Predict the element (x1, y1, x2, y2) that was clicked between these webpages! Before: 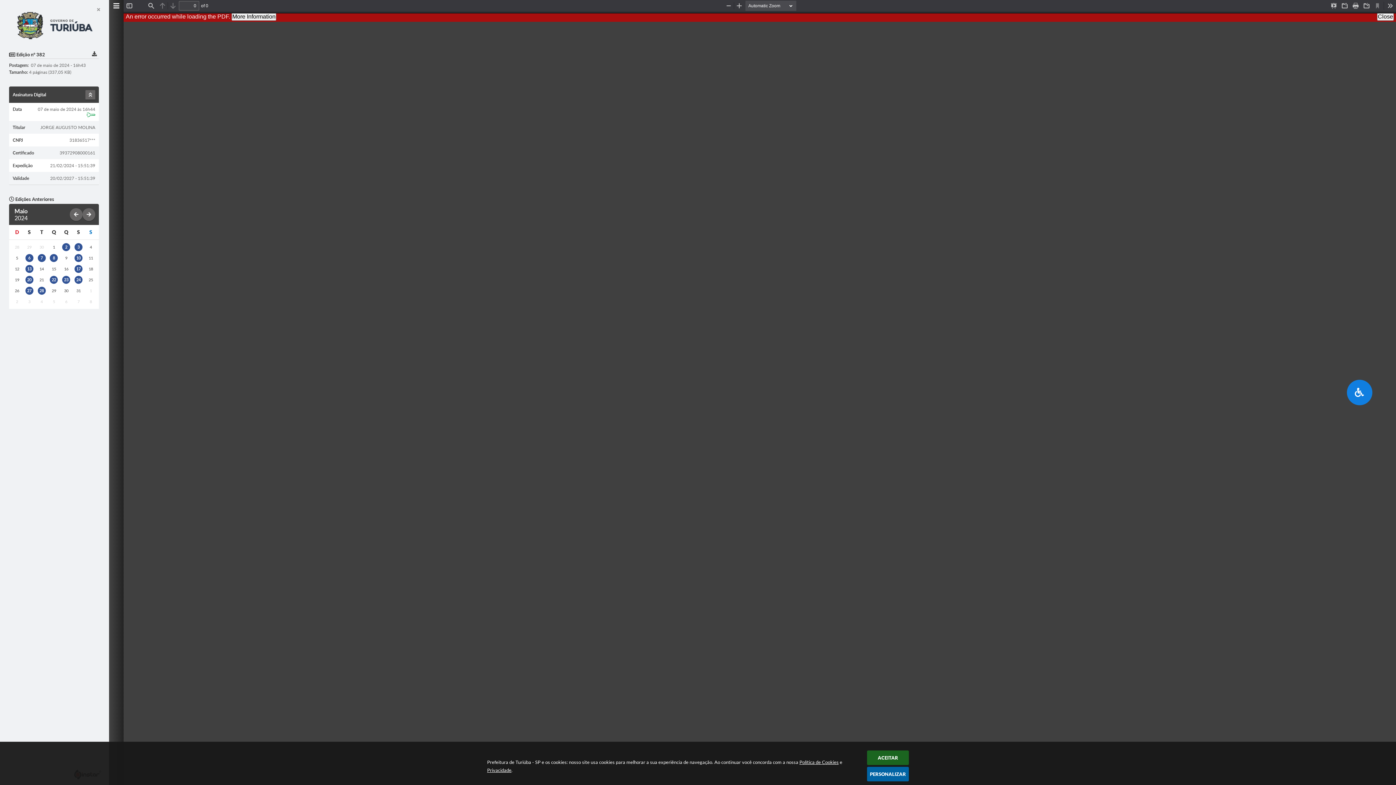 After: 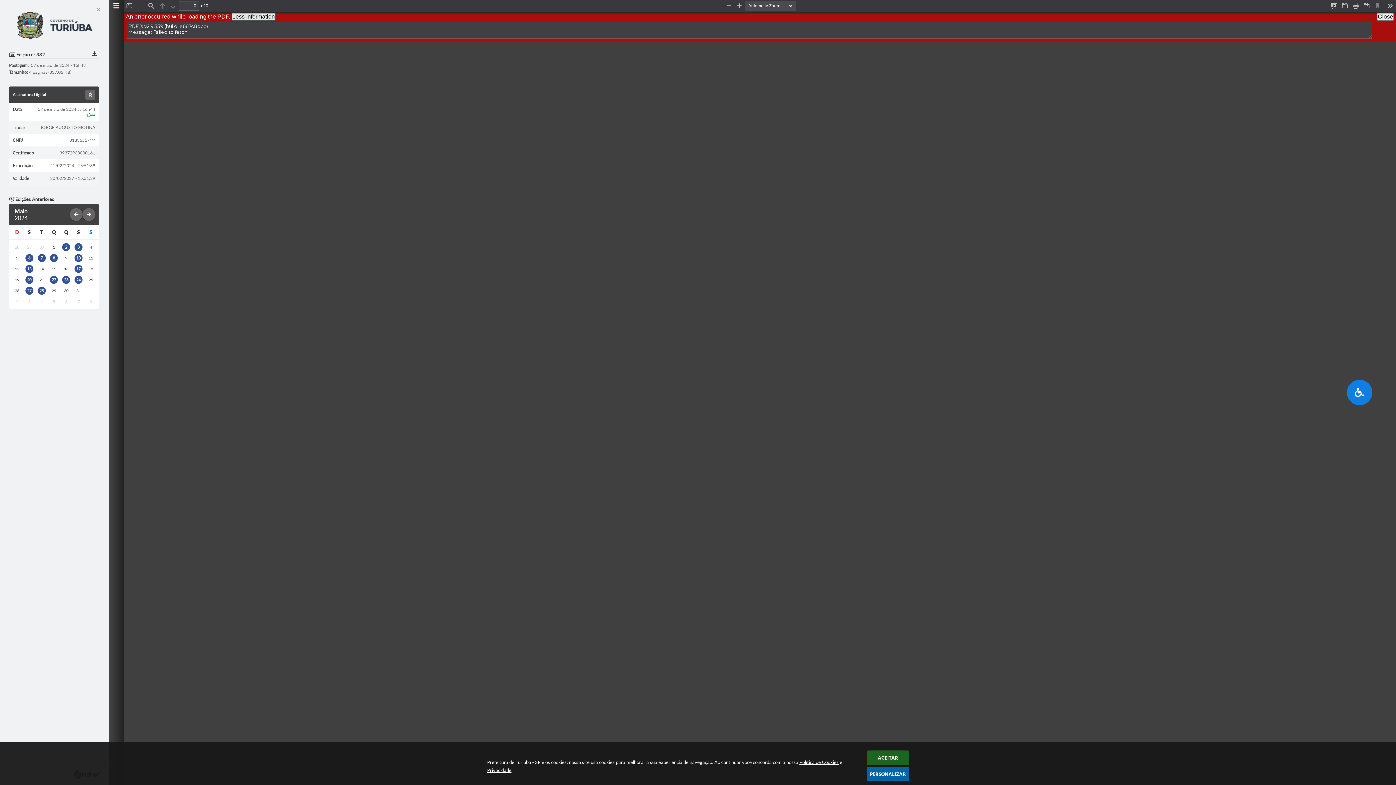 Action: bbox: (231, 12, 276, 20) label: More Information